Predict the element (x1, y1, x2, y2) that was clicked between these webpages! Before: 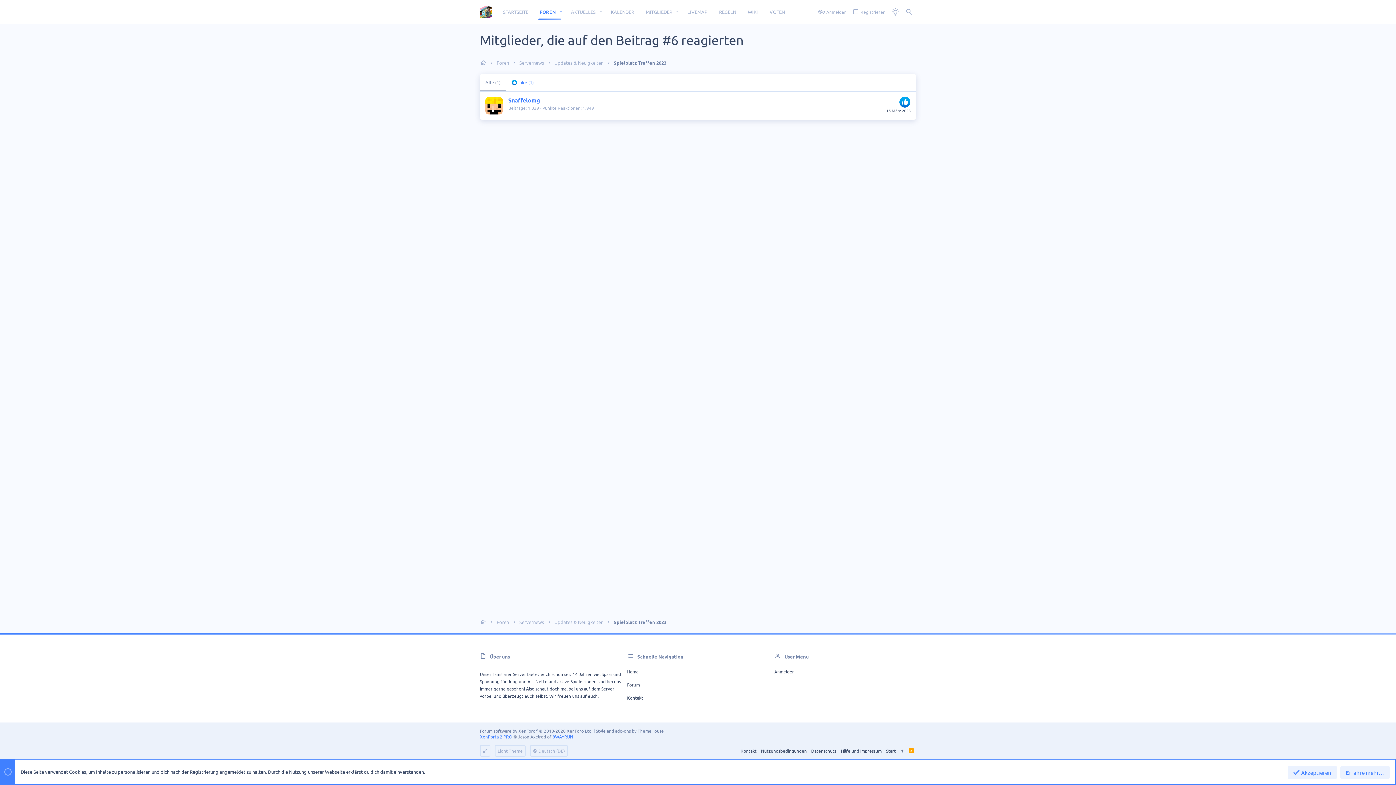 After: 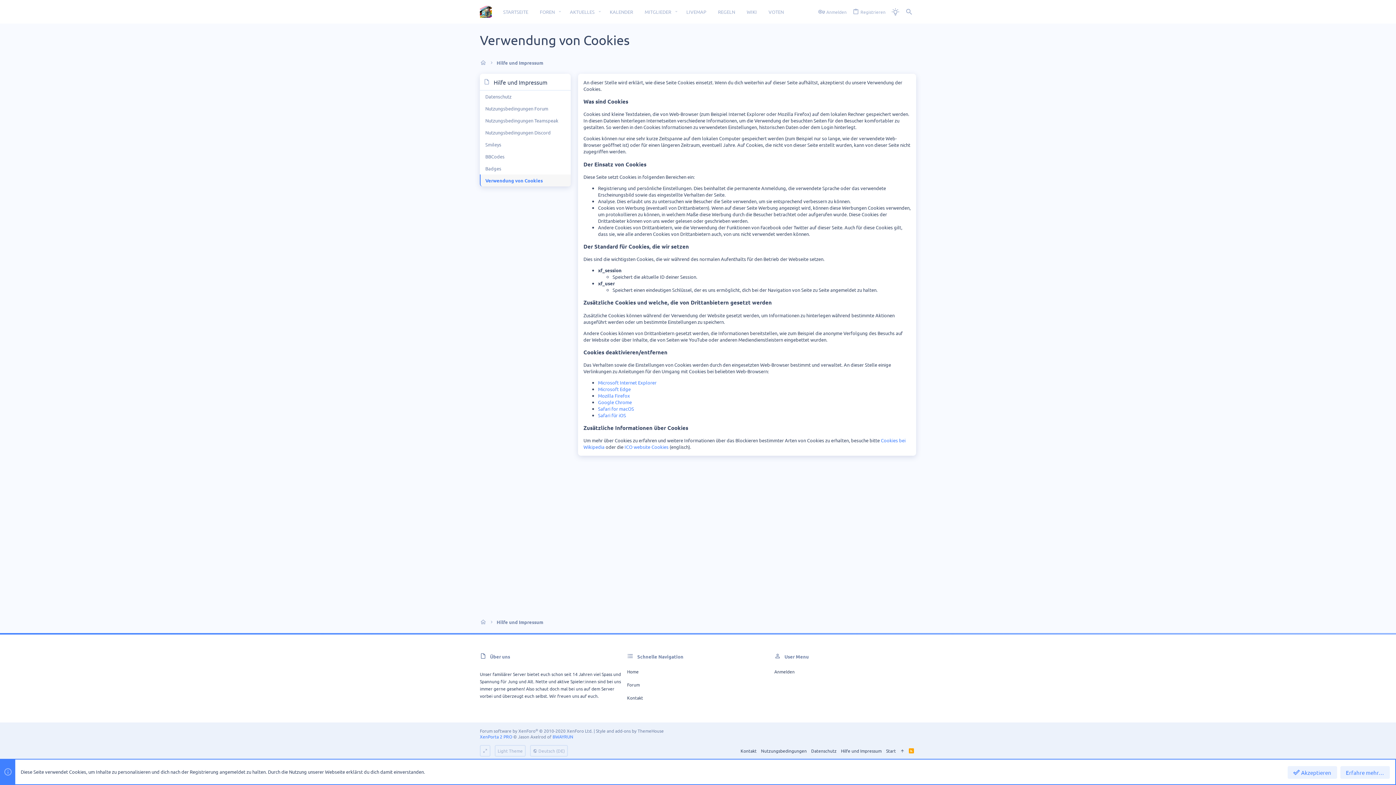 Action: bbox: (1340, 766, 1390, 779) label: Erfahre mehr…